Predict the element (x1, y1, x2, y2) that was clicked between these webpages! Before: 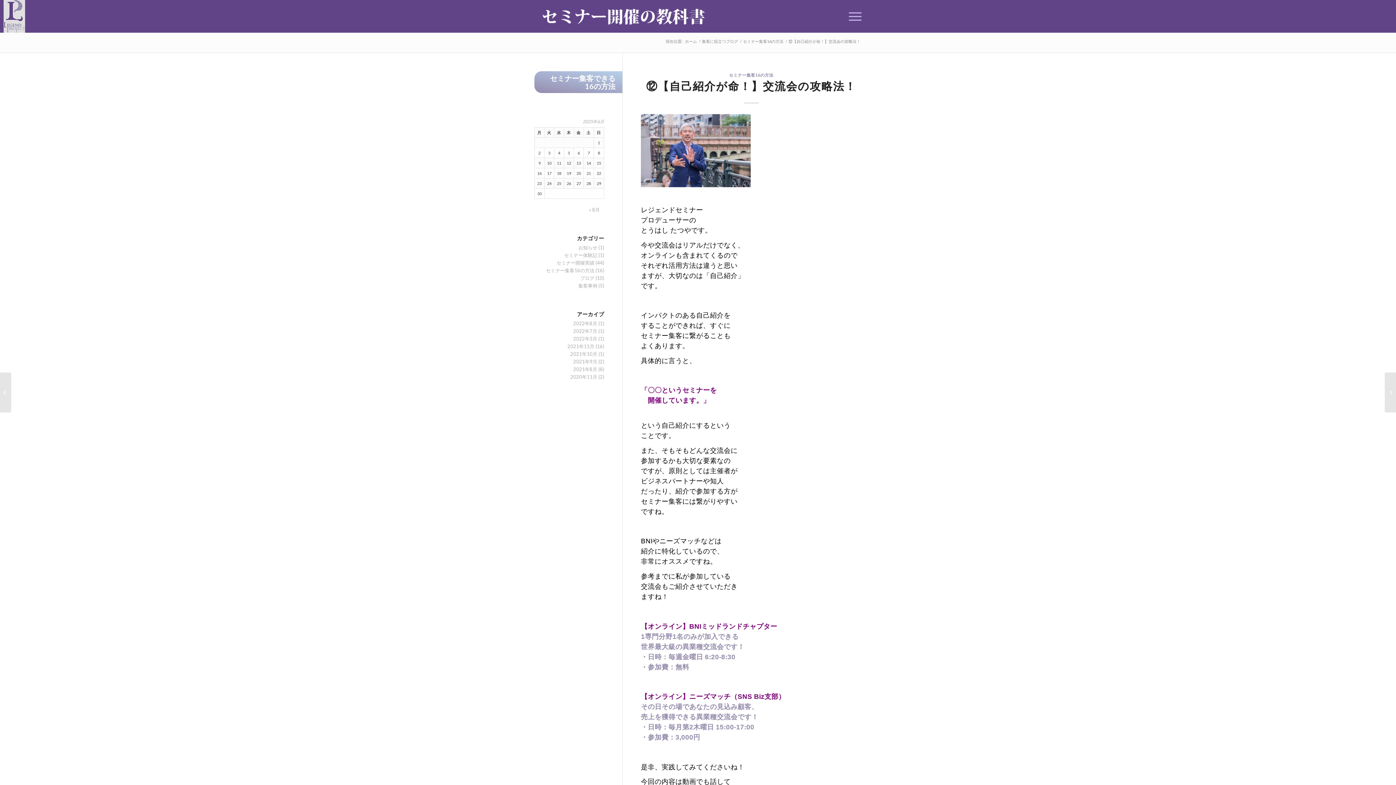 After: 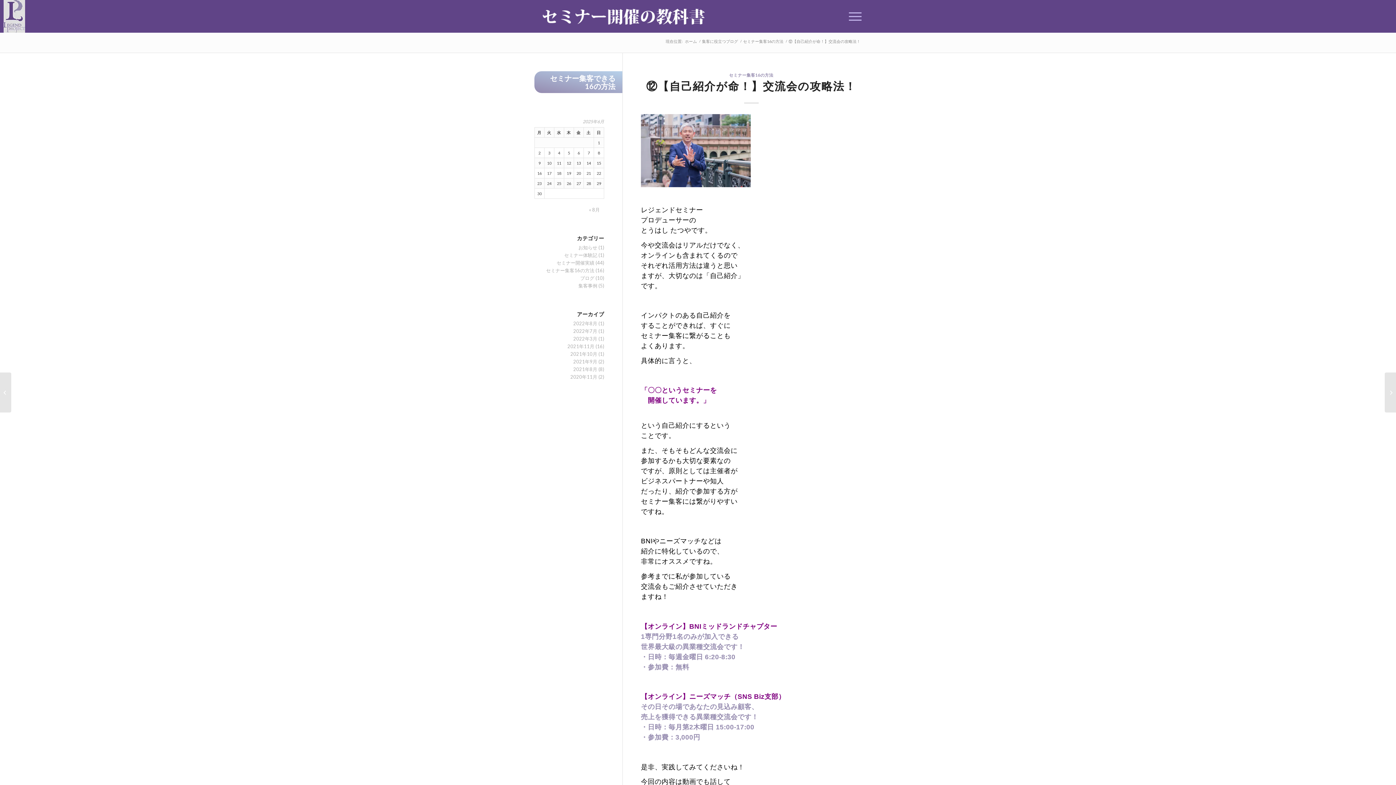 Action: label: ⑫【自己紹介が命！】交流会の攻略法！ bbox: (646, 79, 856, 92)